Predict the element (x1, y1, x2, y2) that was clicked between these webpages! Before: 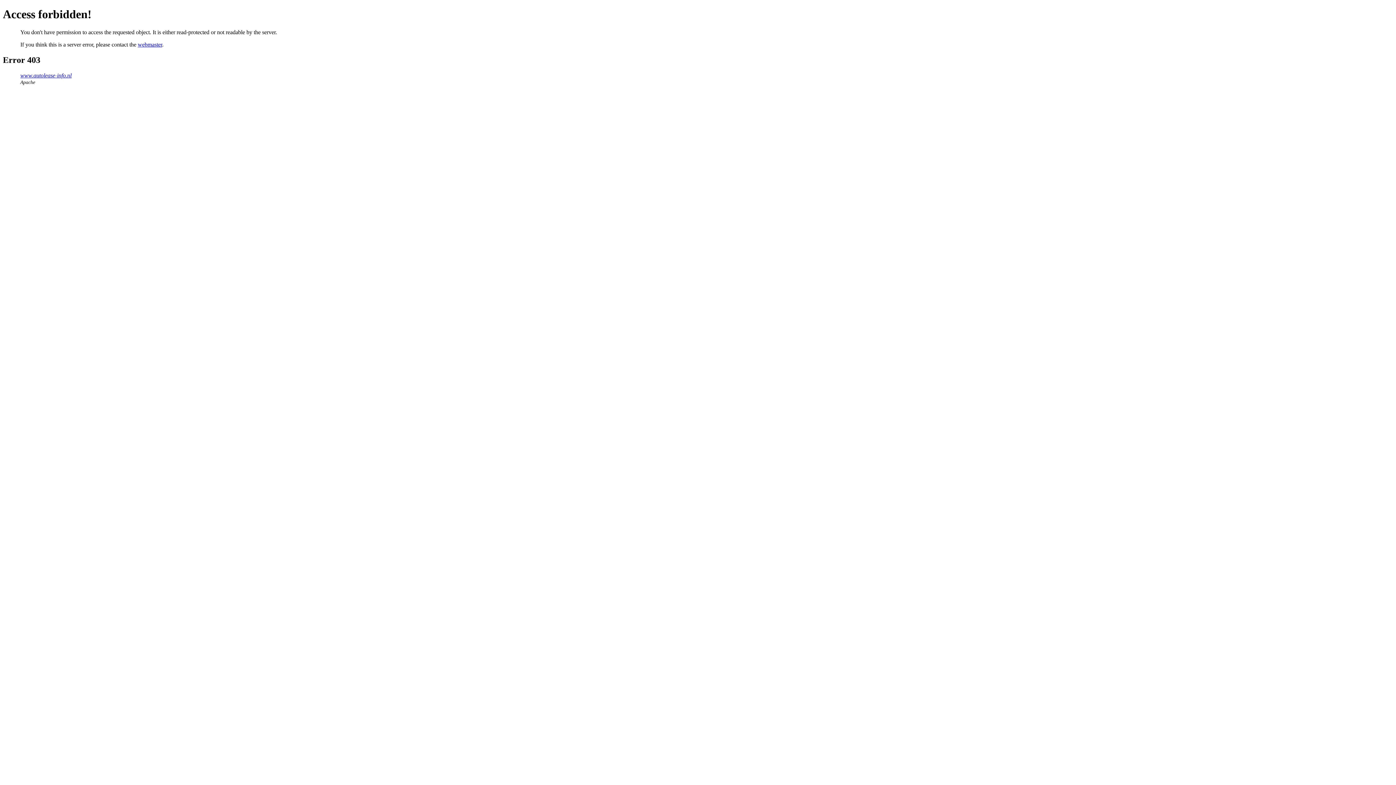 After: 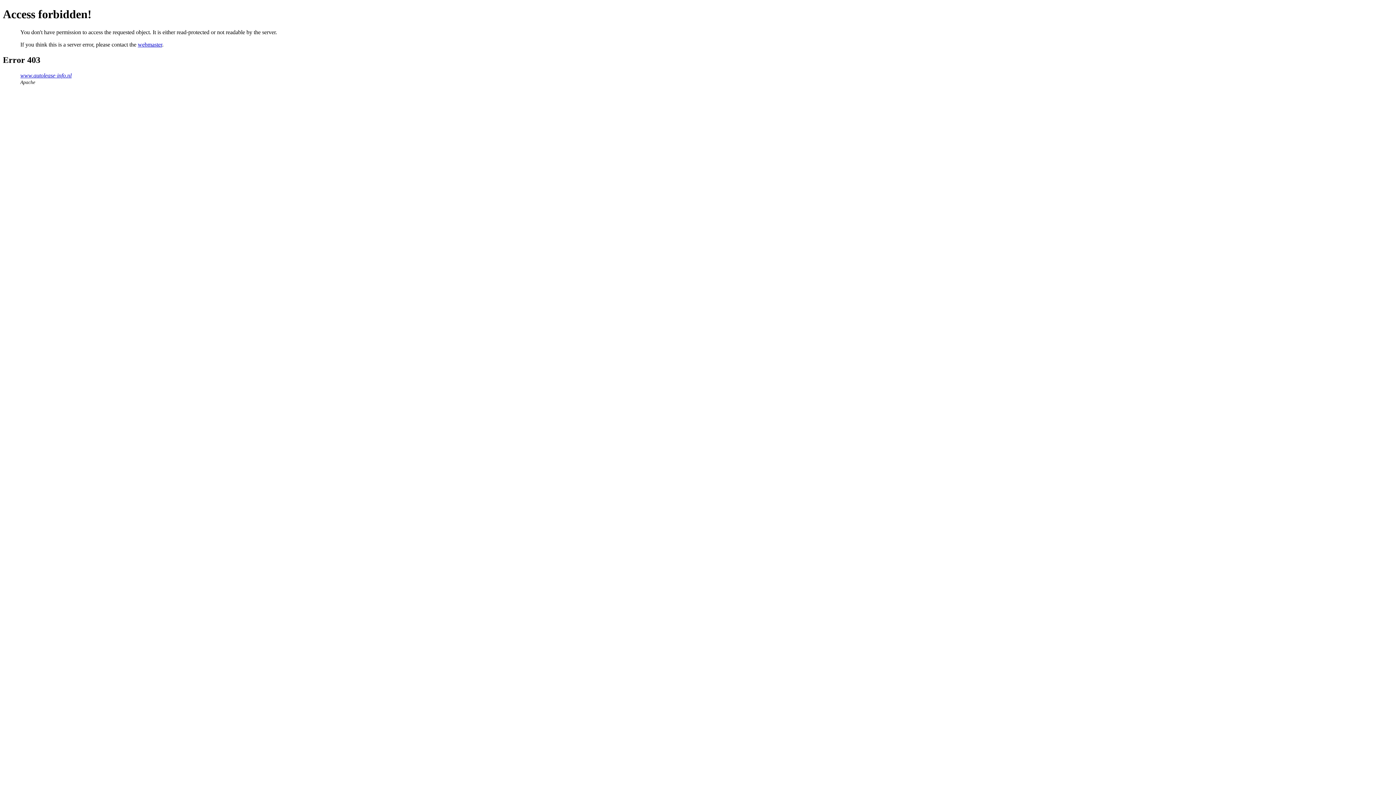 Action: label: webmaster bbox: (137, 41, 162, 47)